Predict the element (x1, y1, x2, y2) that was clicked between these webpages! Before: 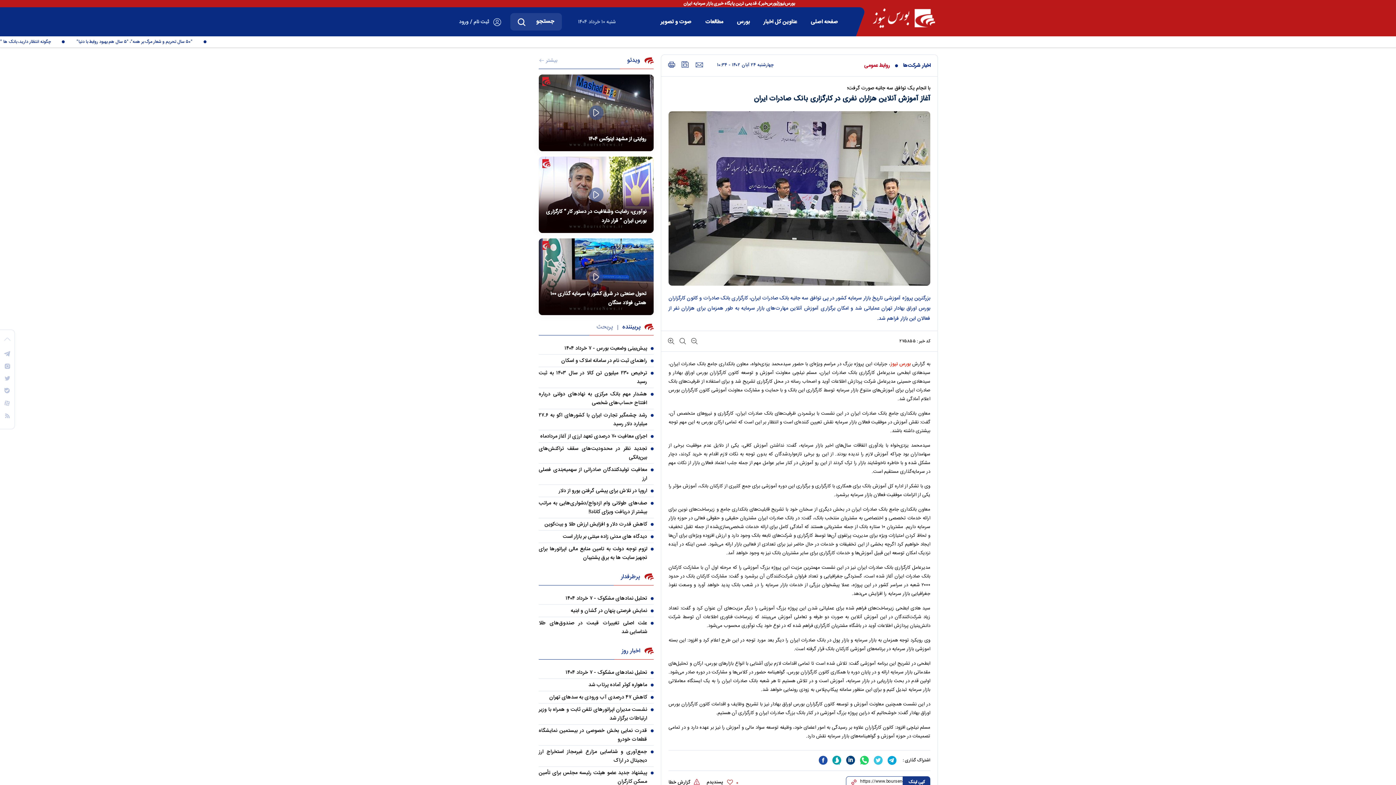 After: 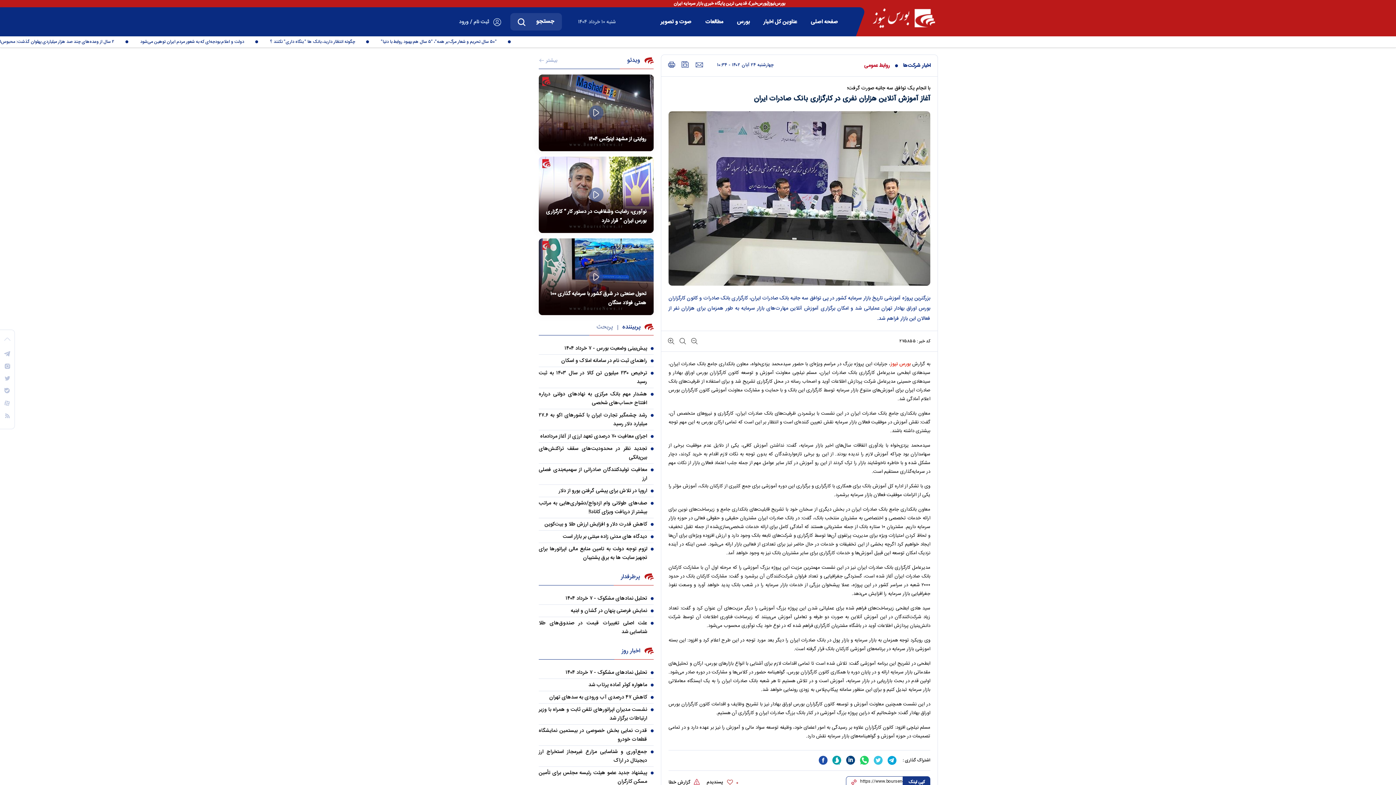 Action: bbox: (832, 755, 841, 765)